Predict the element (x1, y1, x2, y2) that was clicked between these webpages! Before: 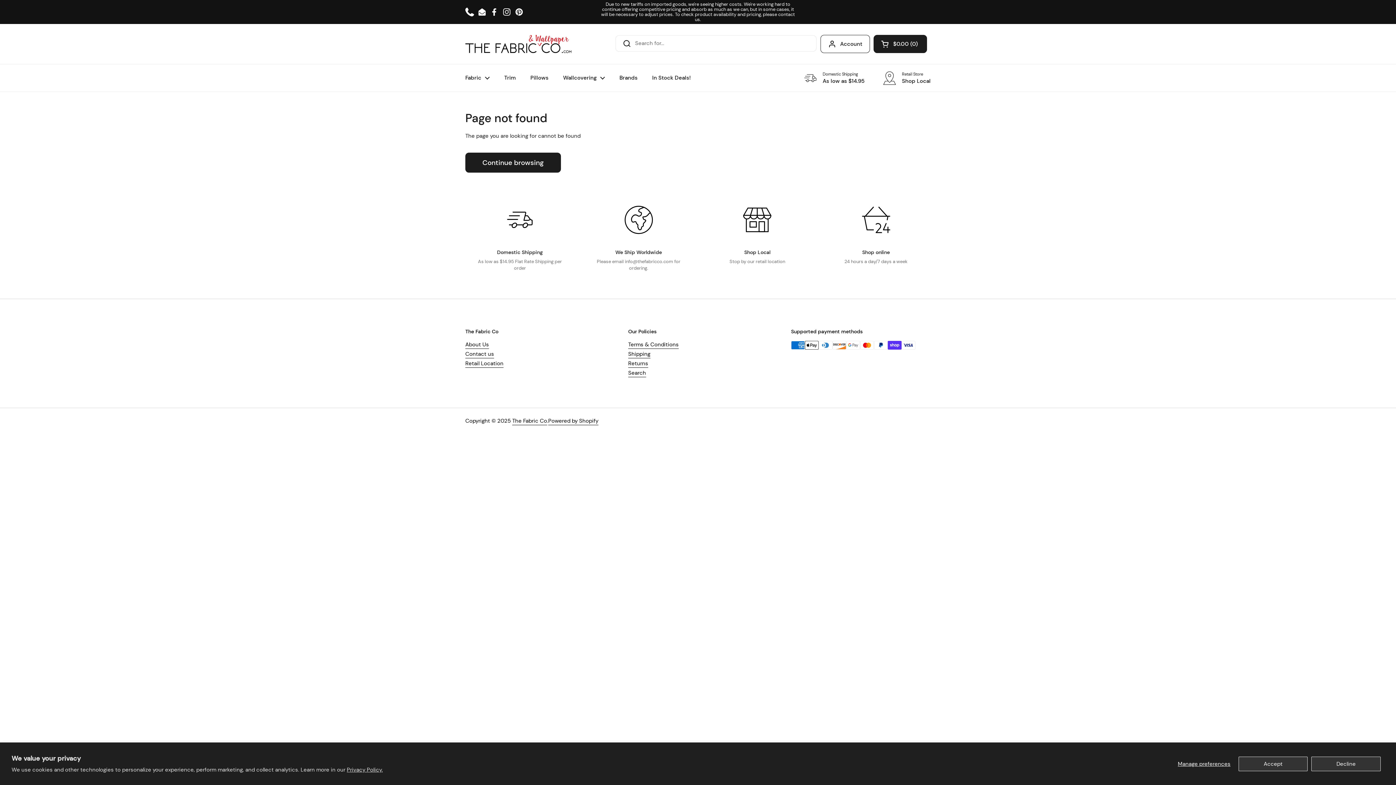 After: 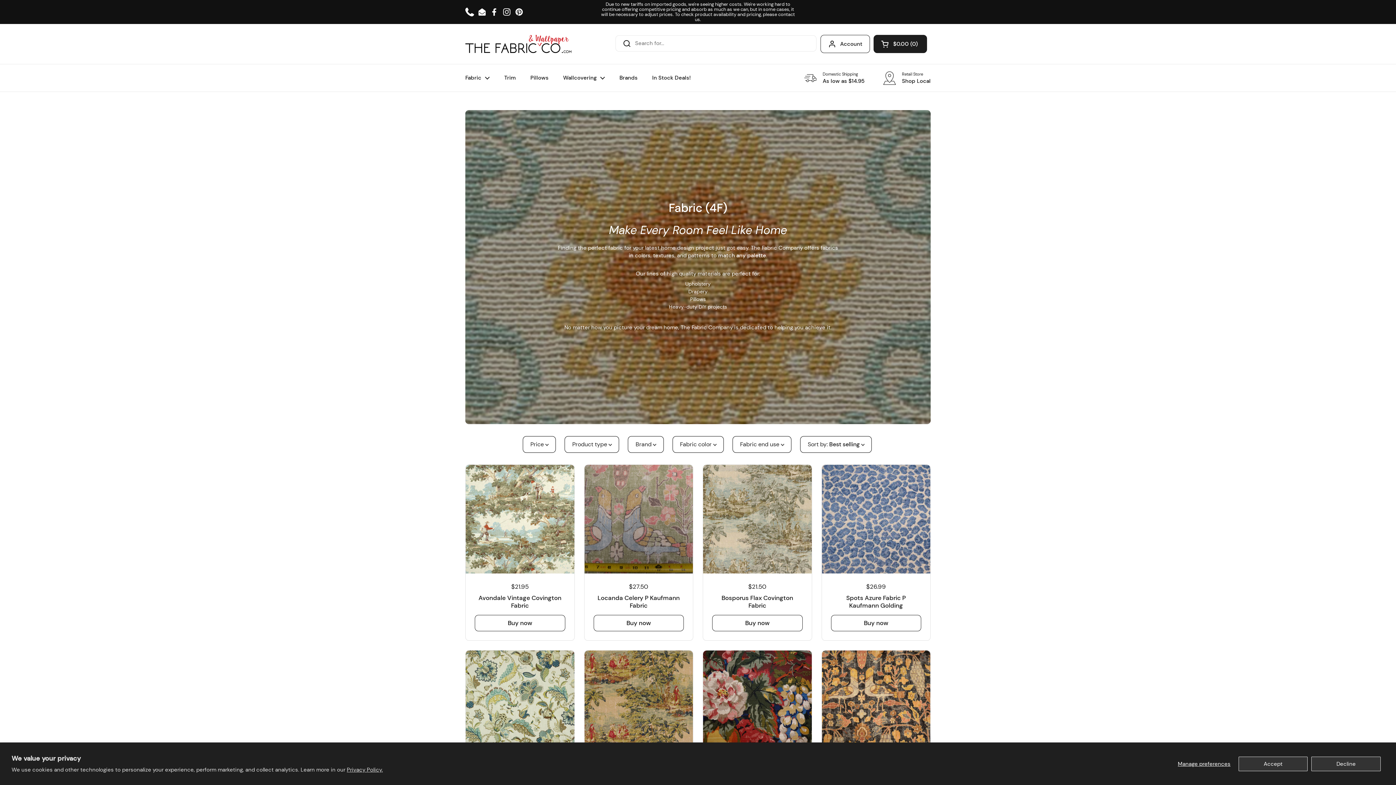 Action: bbox: (458, 69, 497, 86) label: Fabric